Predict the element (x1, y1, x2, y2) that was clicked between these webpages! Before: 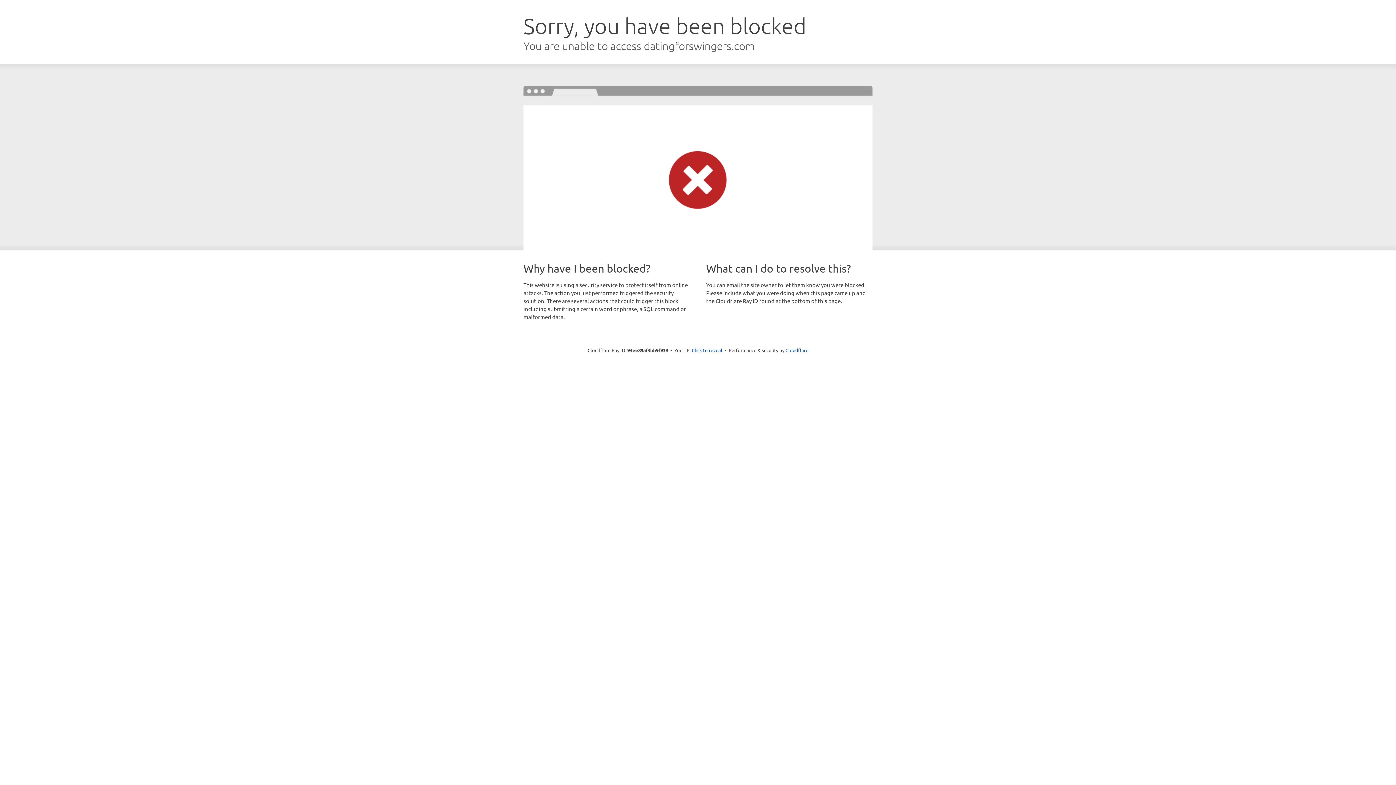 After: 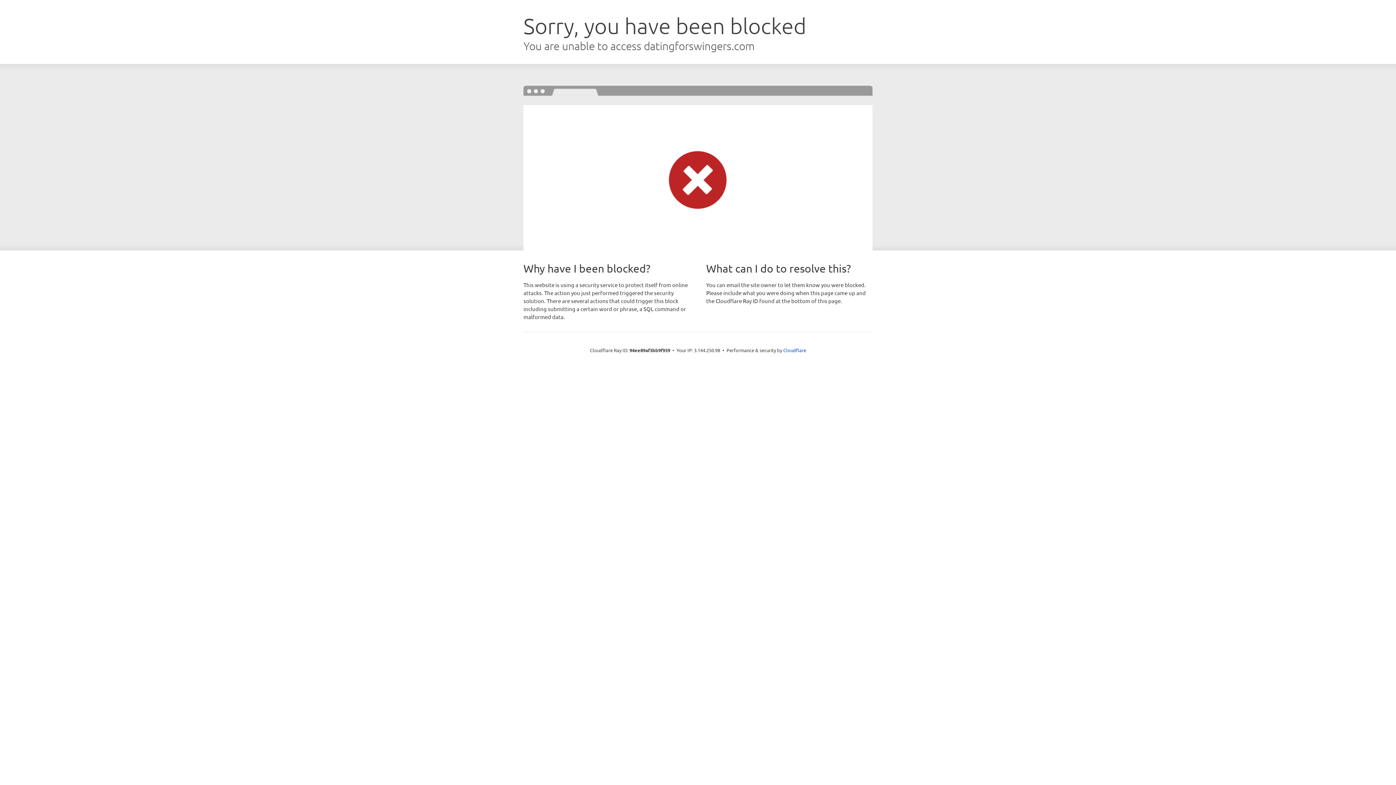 Action: bbox: (692, 346, 722, 353) label: Click to reveal